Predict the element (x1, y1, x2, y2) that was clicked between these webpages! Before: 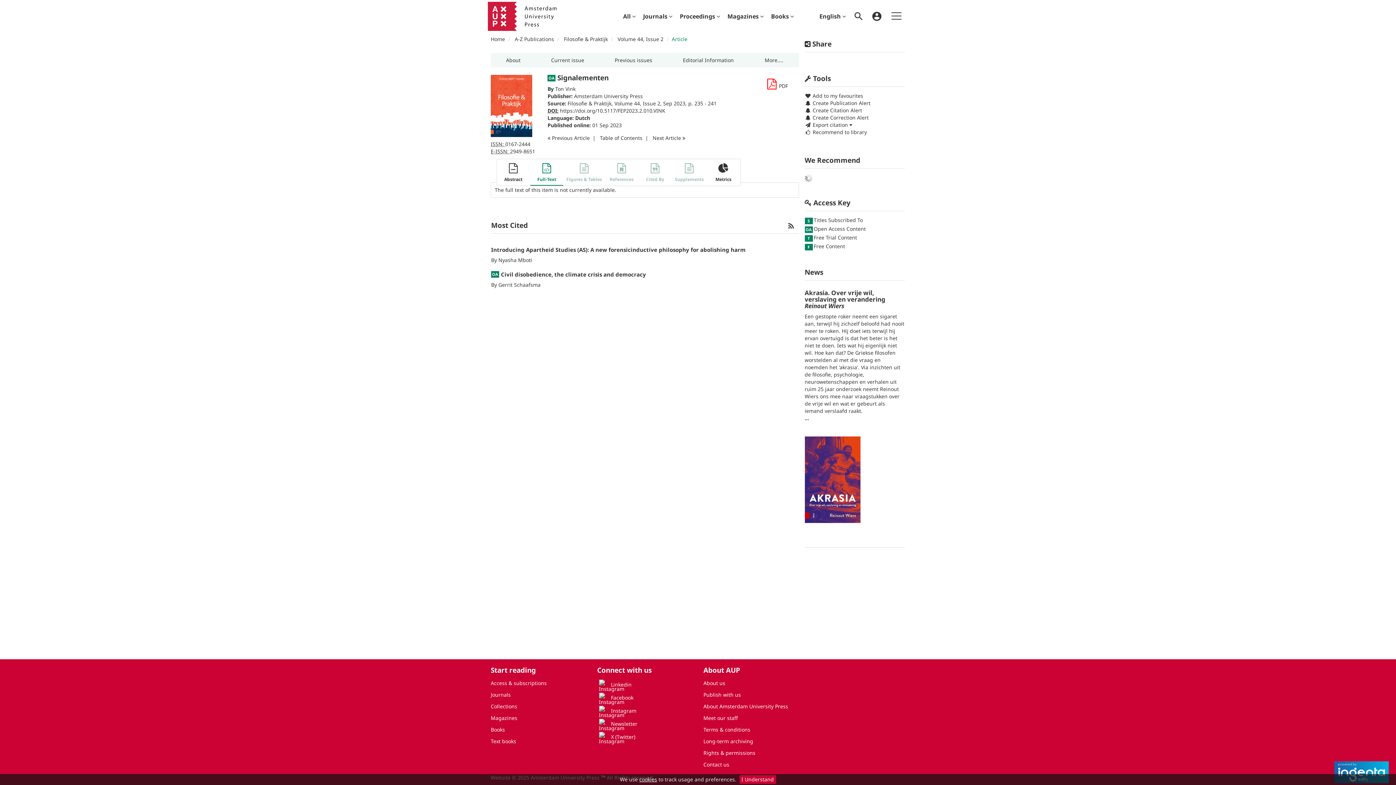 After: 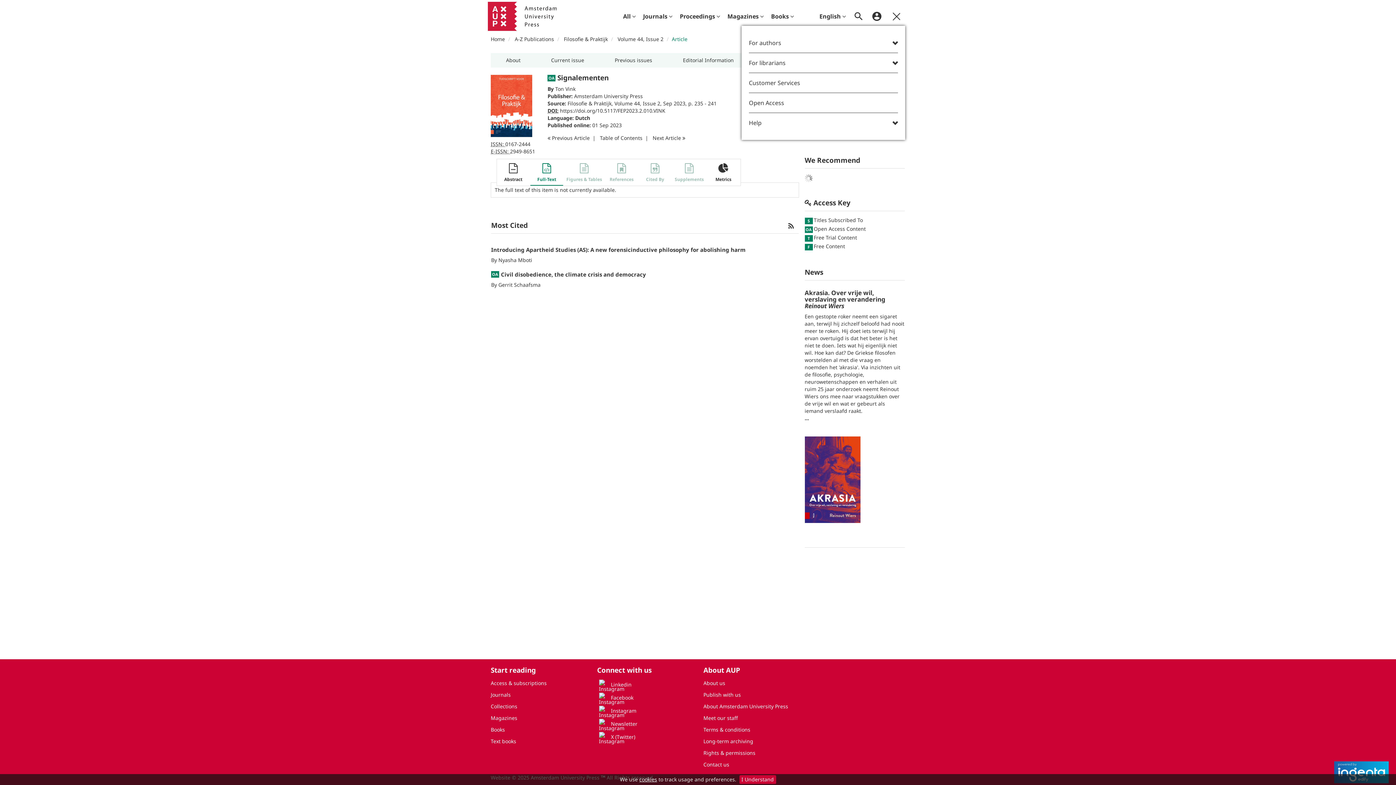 Action: label: Site menu bbox: (888, 9, 905, 24)